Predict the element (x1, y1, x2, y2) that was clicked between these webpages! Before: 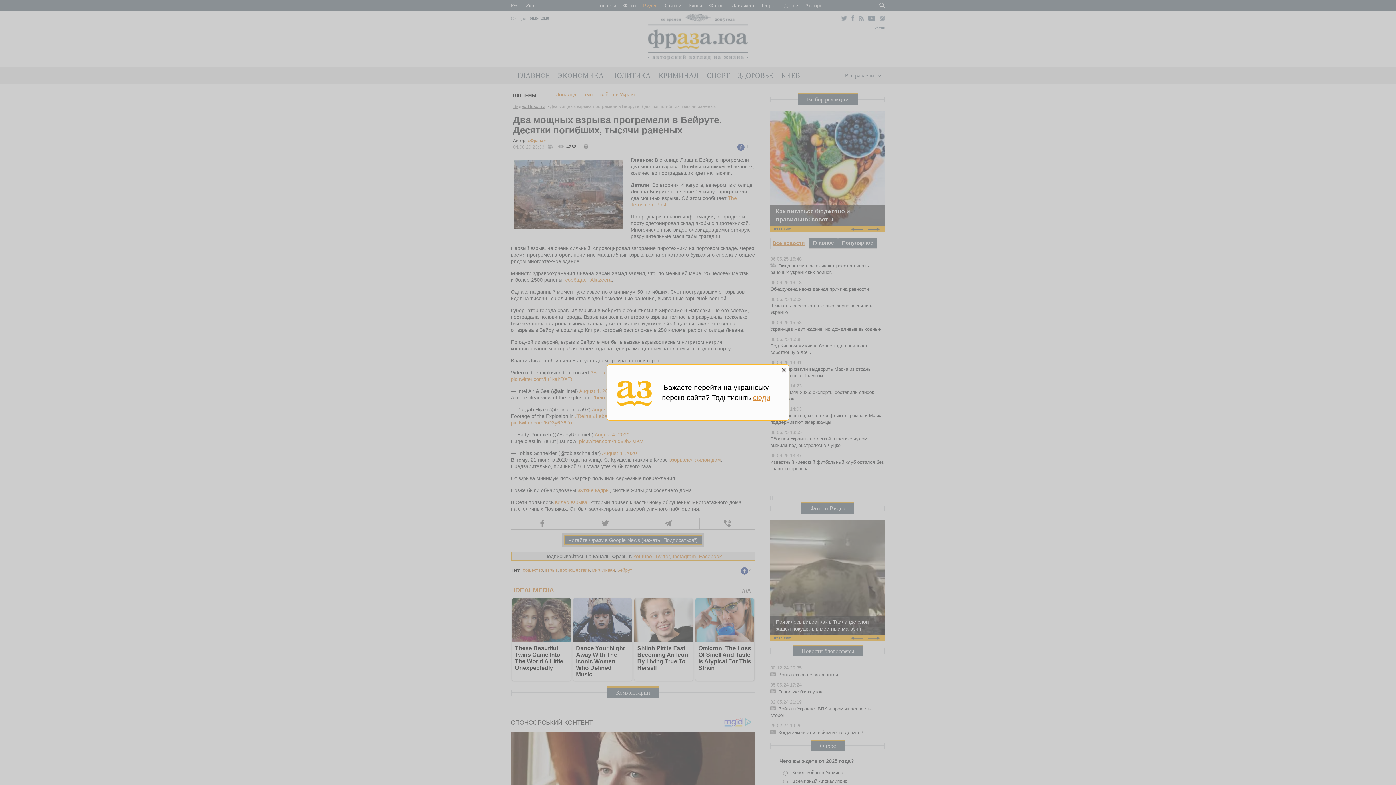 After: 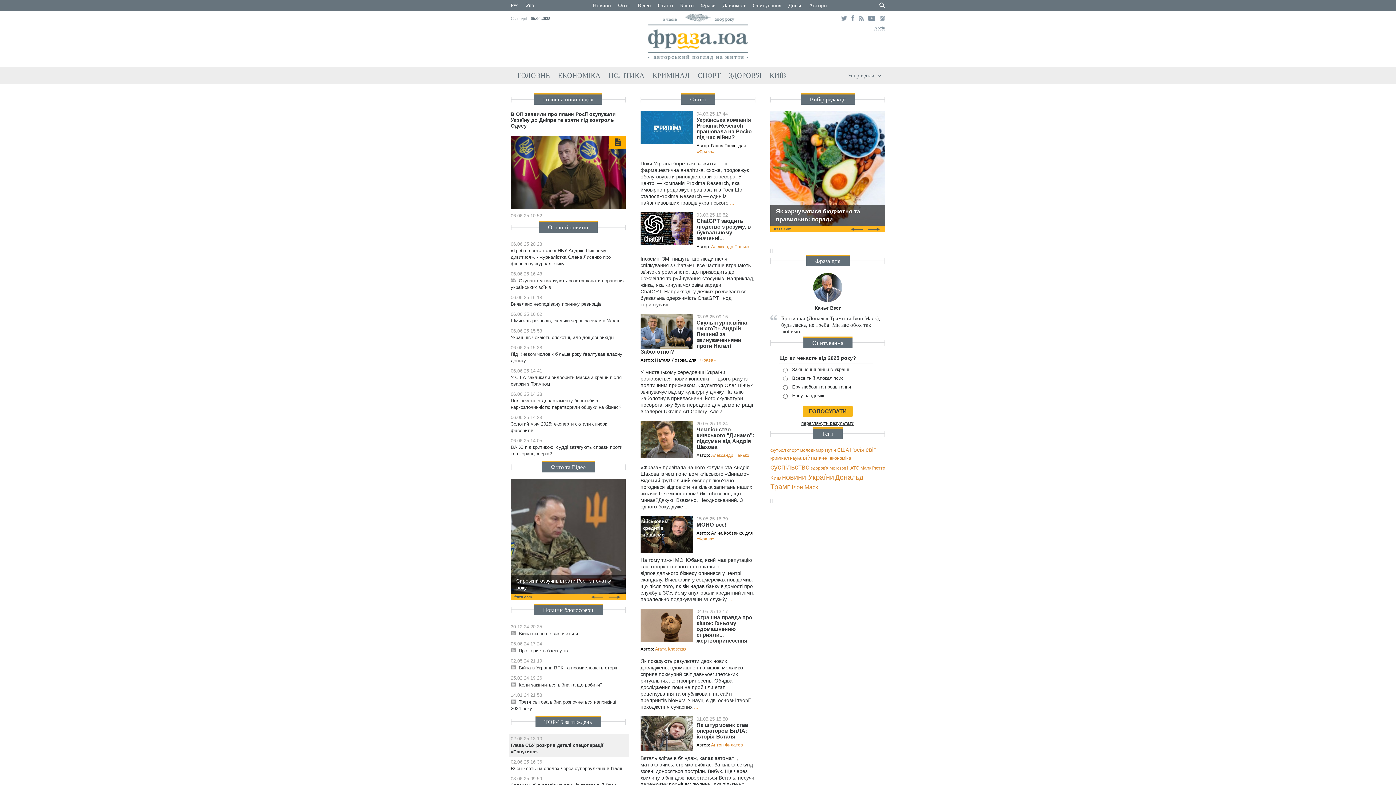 Action: bbox: (753, 393, 770, 401) label: сюди